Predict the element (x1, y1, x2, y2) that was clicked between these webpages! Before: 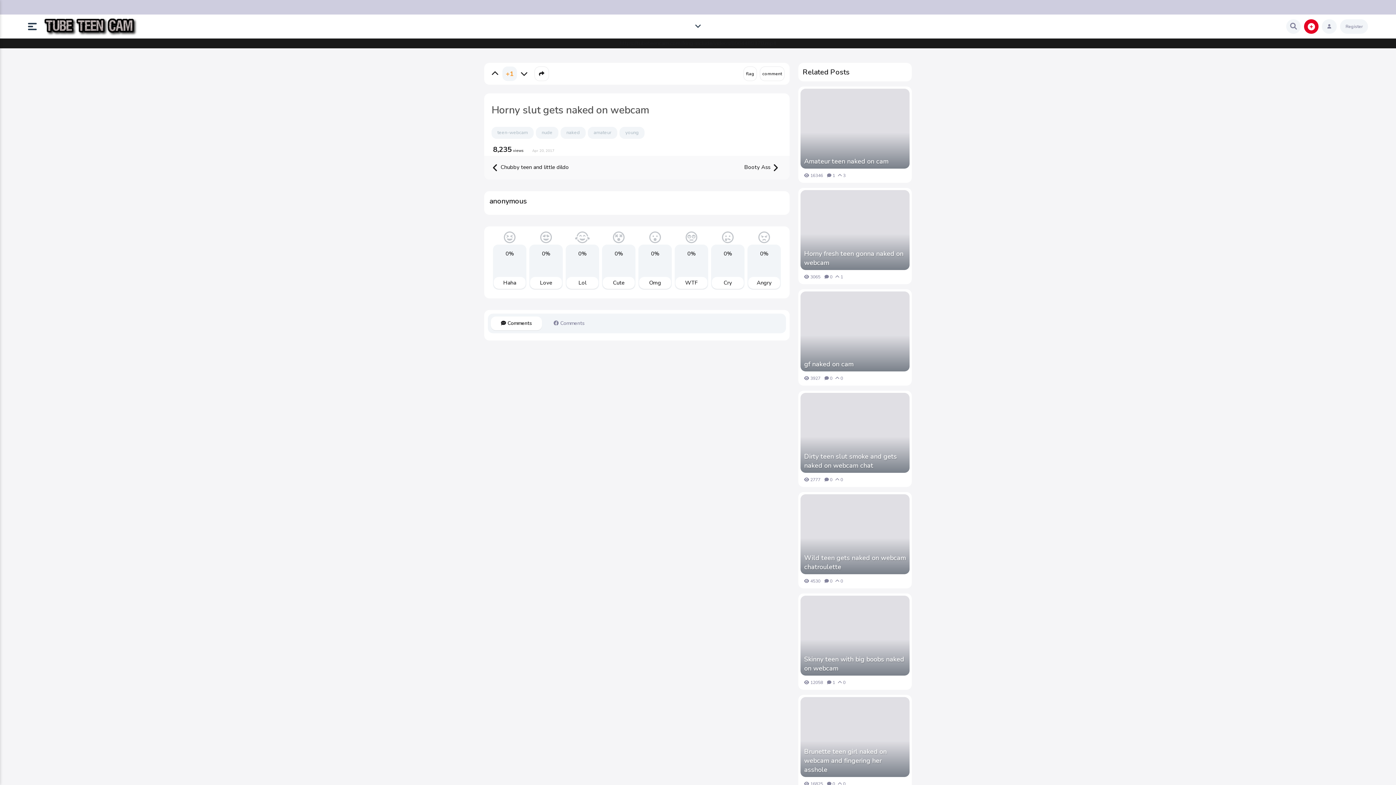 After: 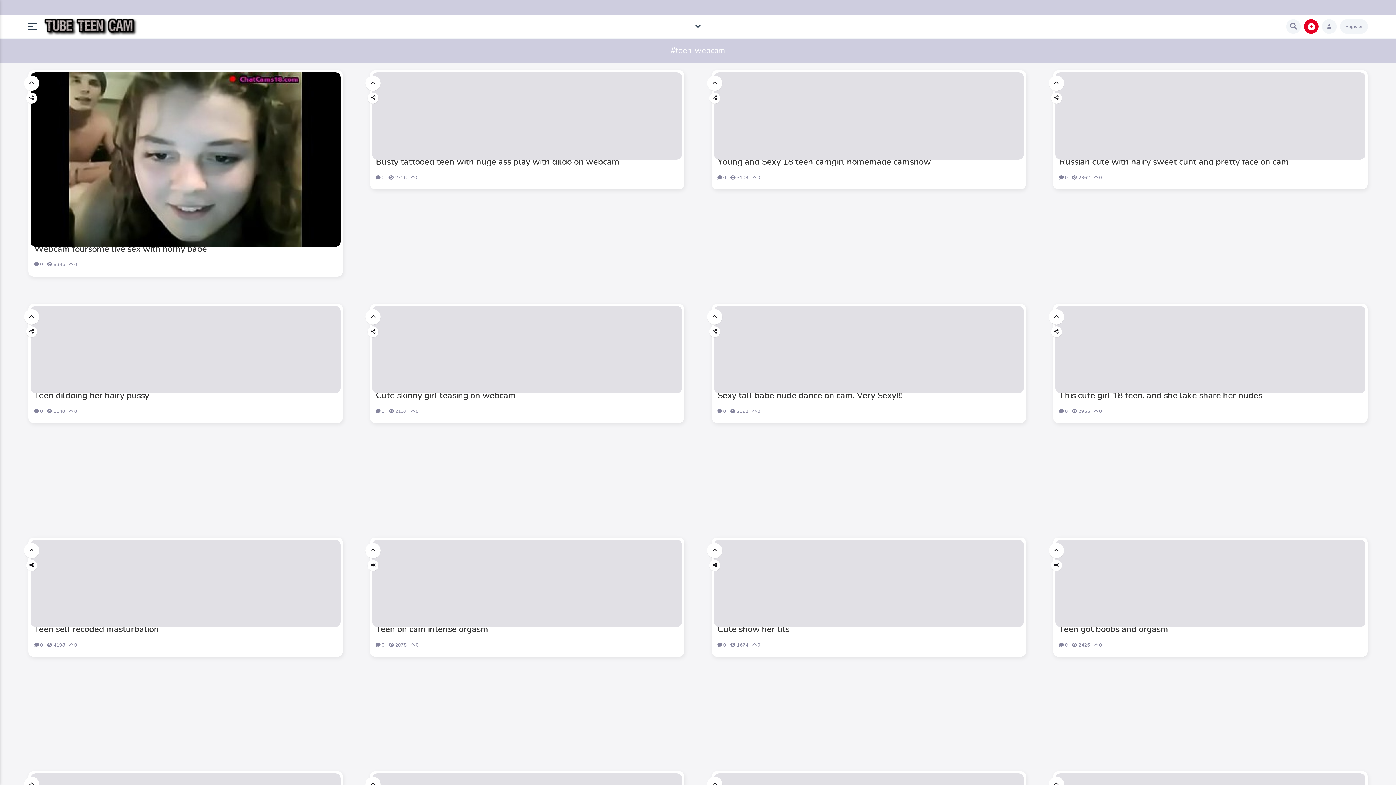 Action: label: teen-webcam bbox: (491, 126, 533, 138)